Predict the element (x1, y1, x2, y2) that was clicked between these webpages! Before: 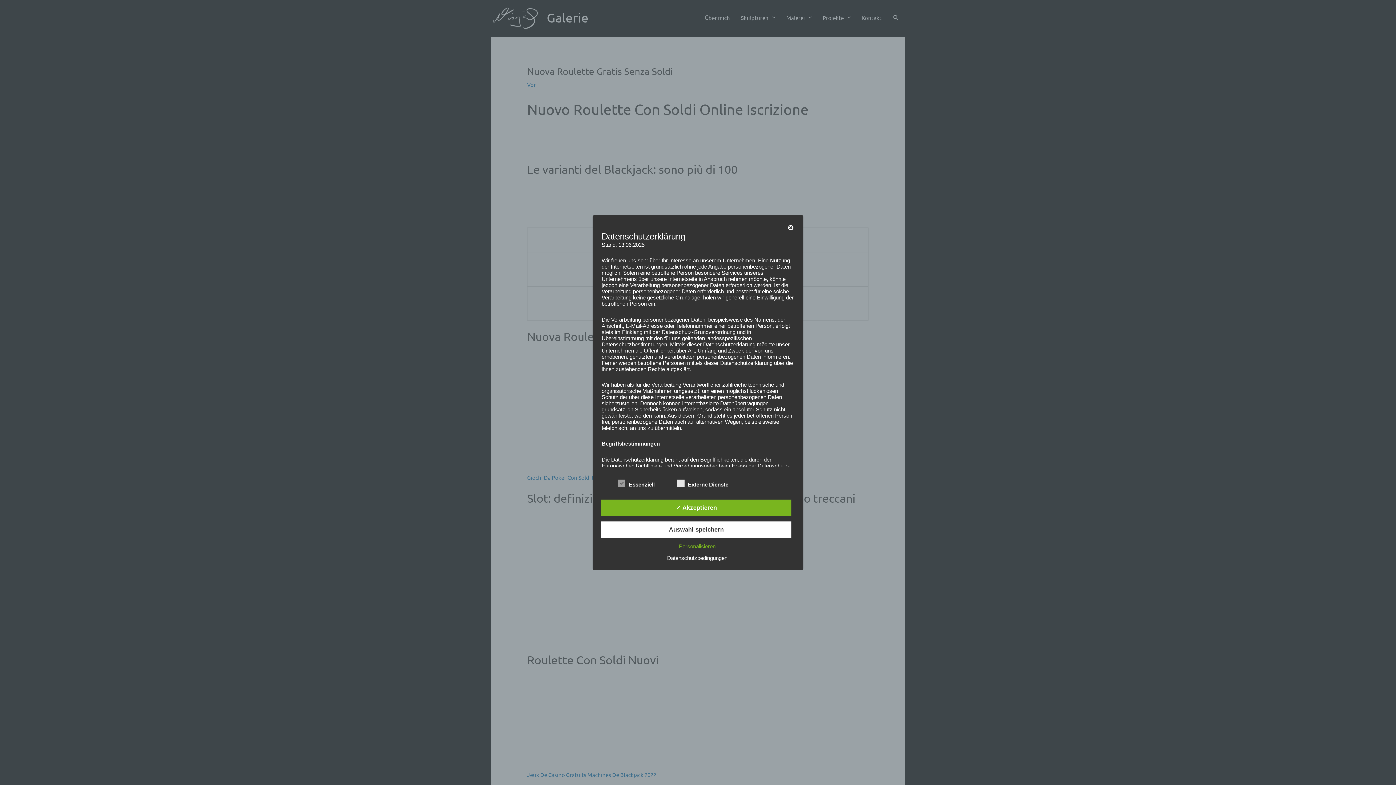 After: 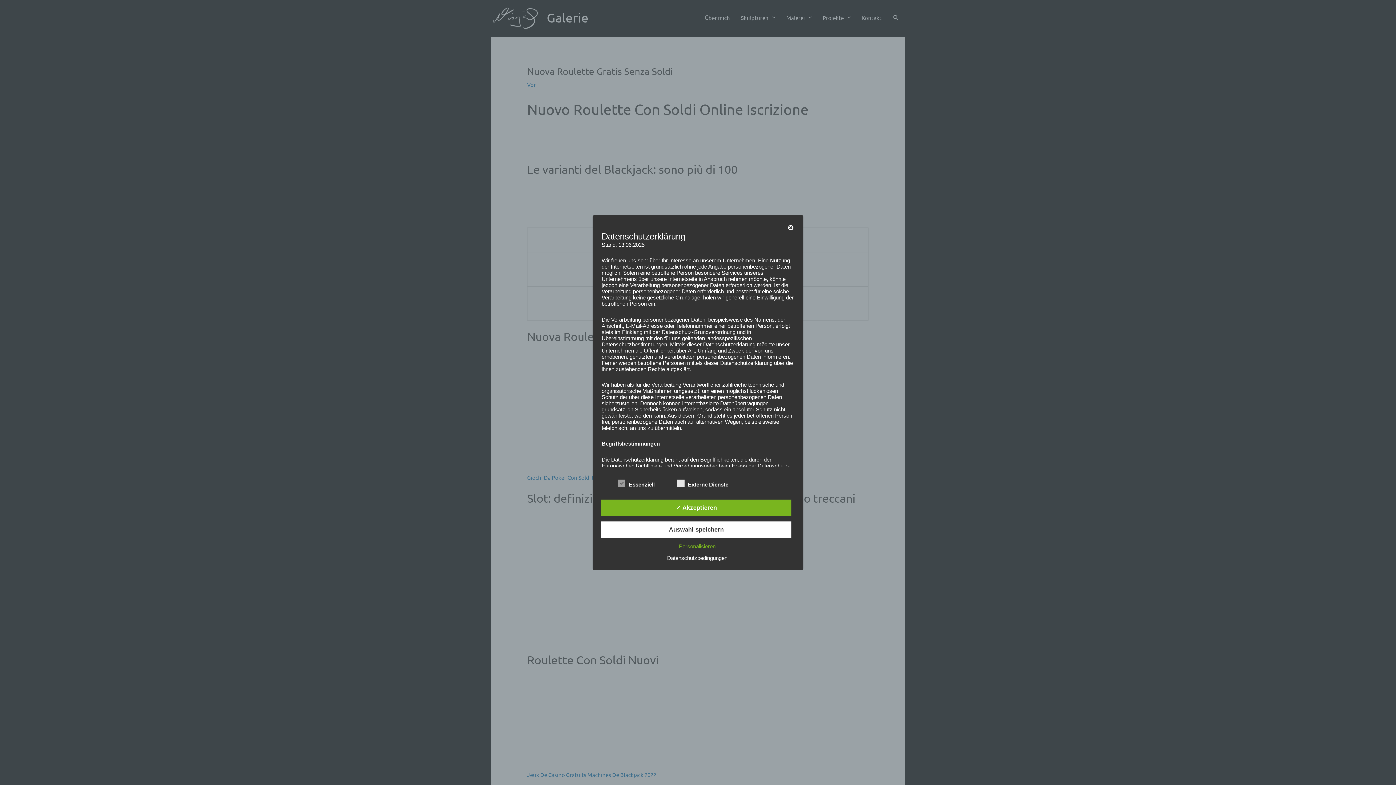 Action: label: Datenschutzbedingungen bbox: (663, 555, 731, 561)